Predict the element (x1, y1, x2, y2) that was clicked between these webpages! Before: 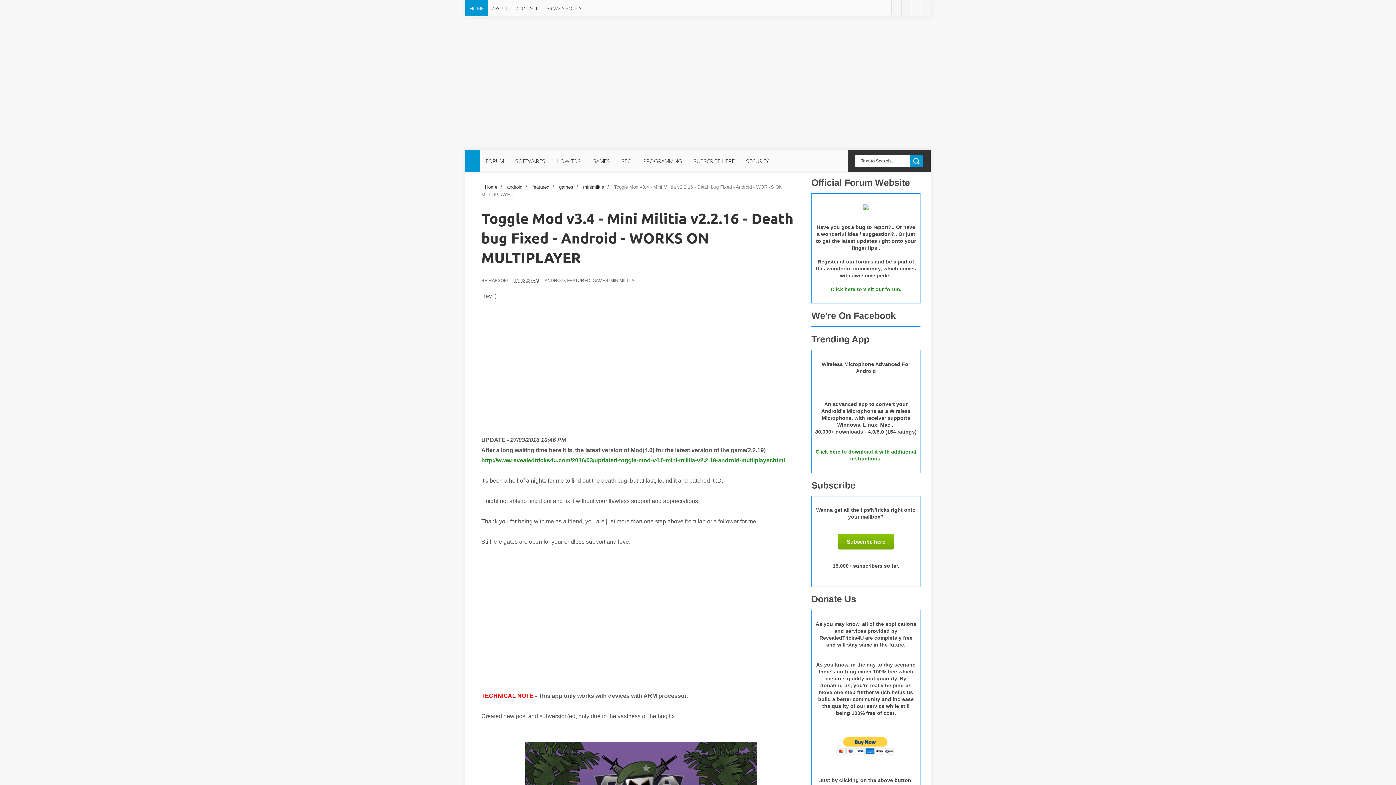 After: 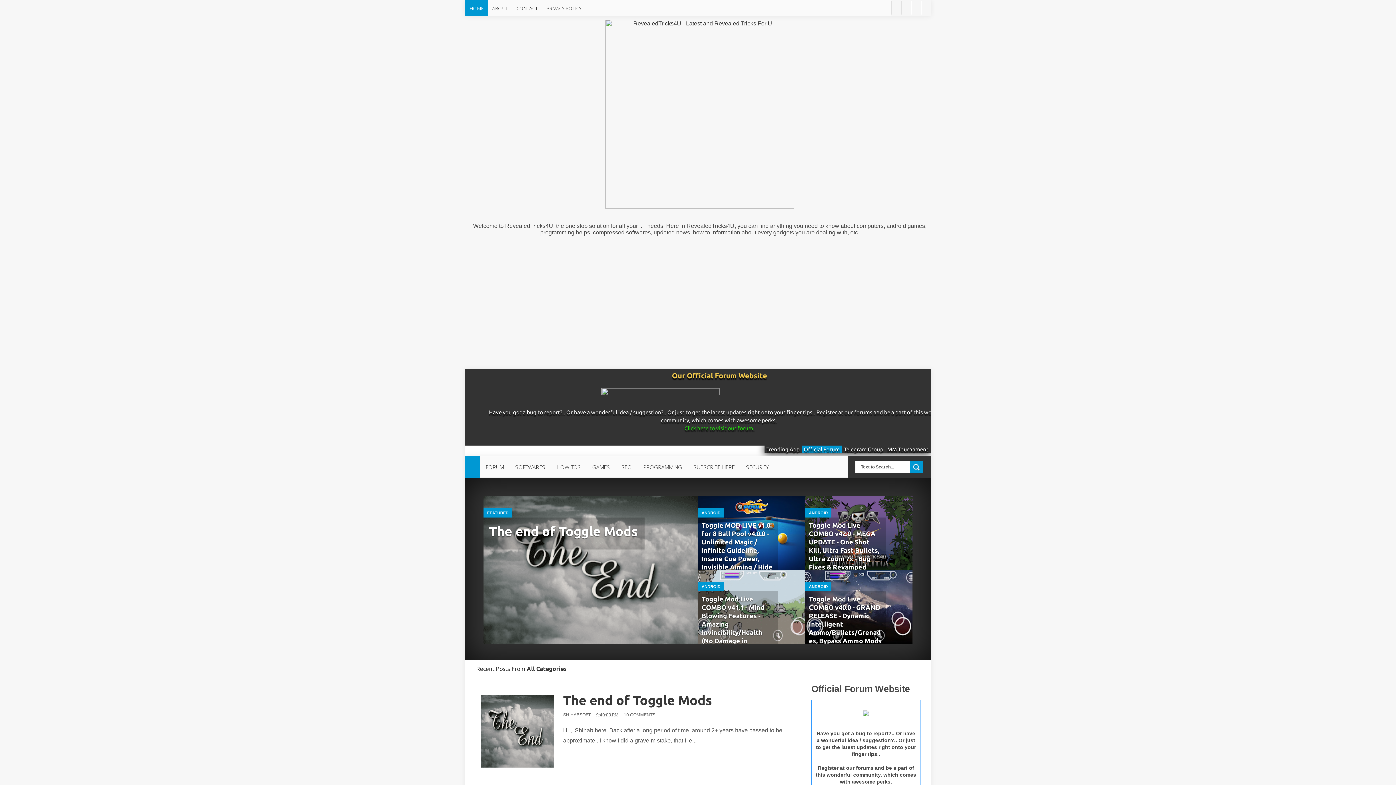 Action: bbox: (465, 150, 480, 172)